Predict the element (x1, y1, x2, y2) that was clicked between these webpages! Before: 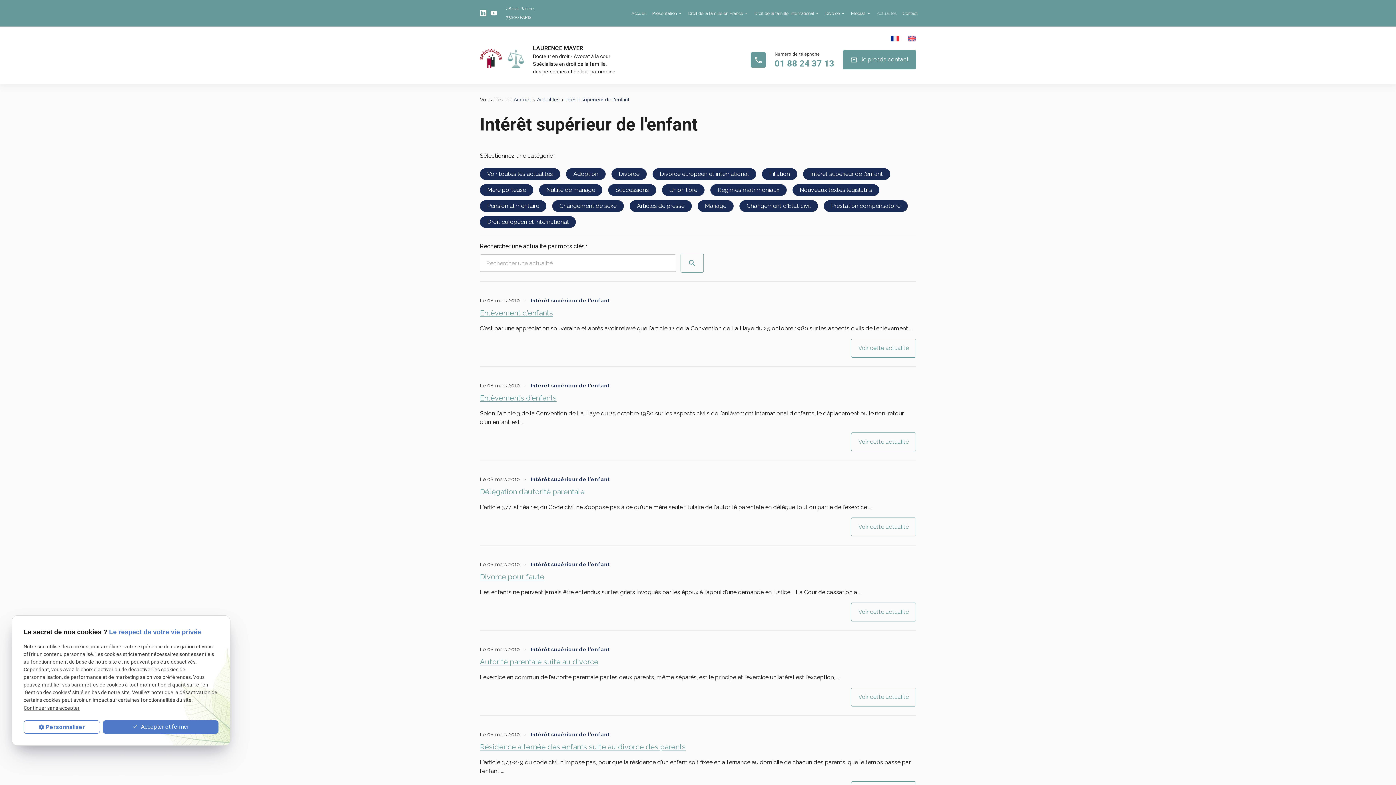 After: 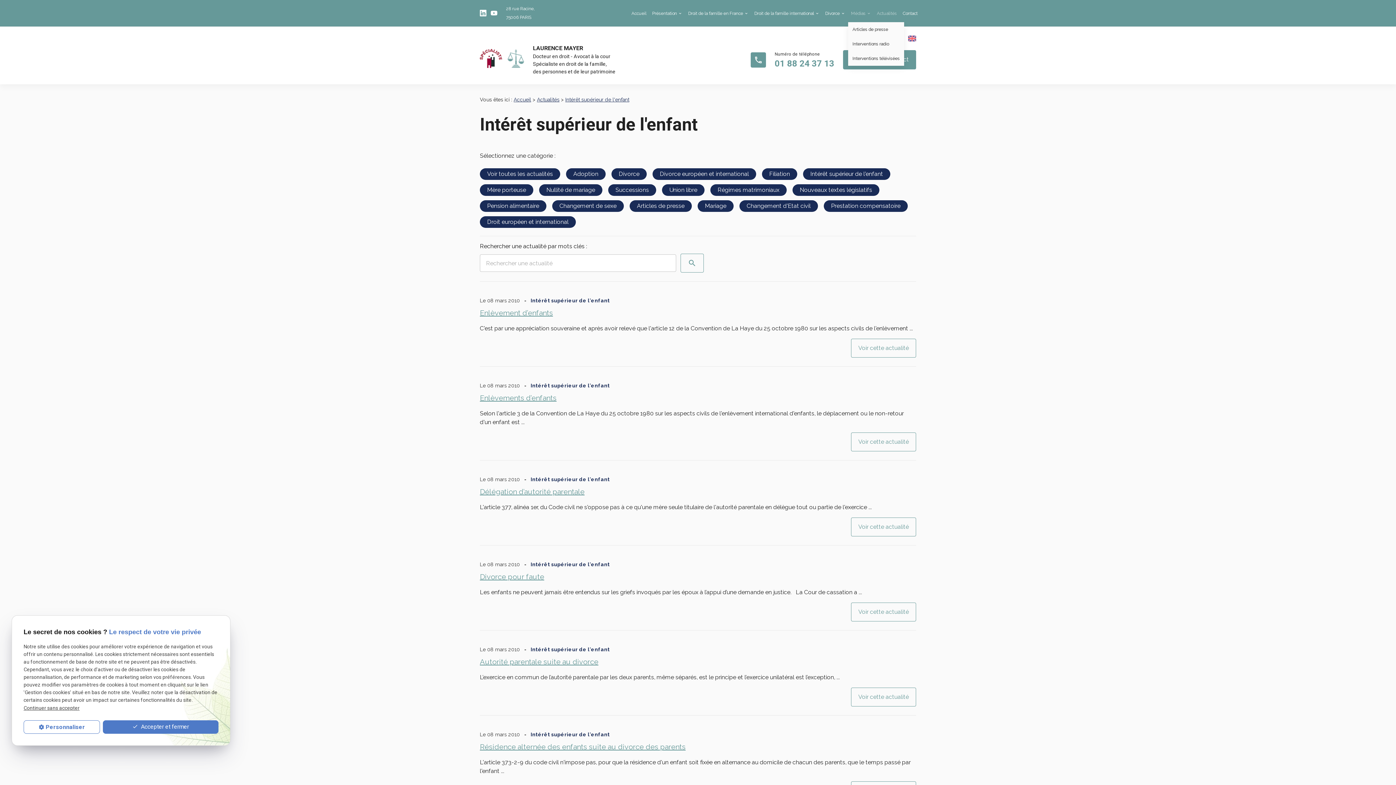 Action: label: Médias bbox: (848, 4, 874, 22)